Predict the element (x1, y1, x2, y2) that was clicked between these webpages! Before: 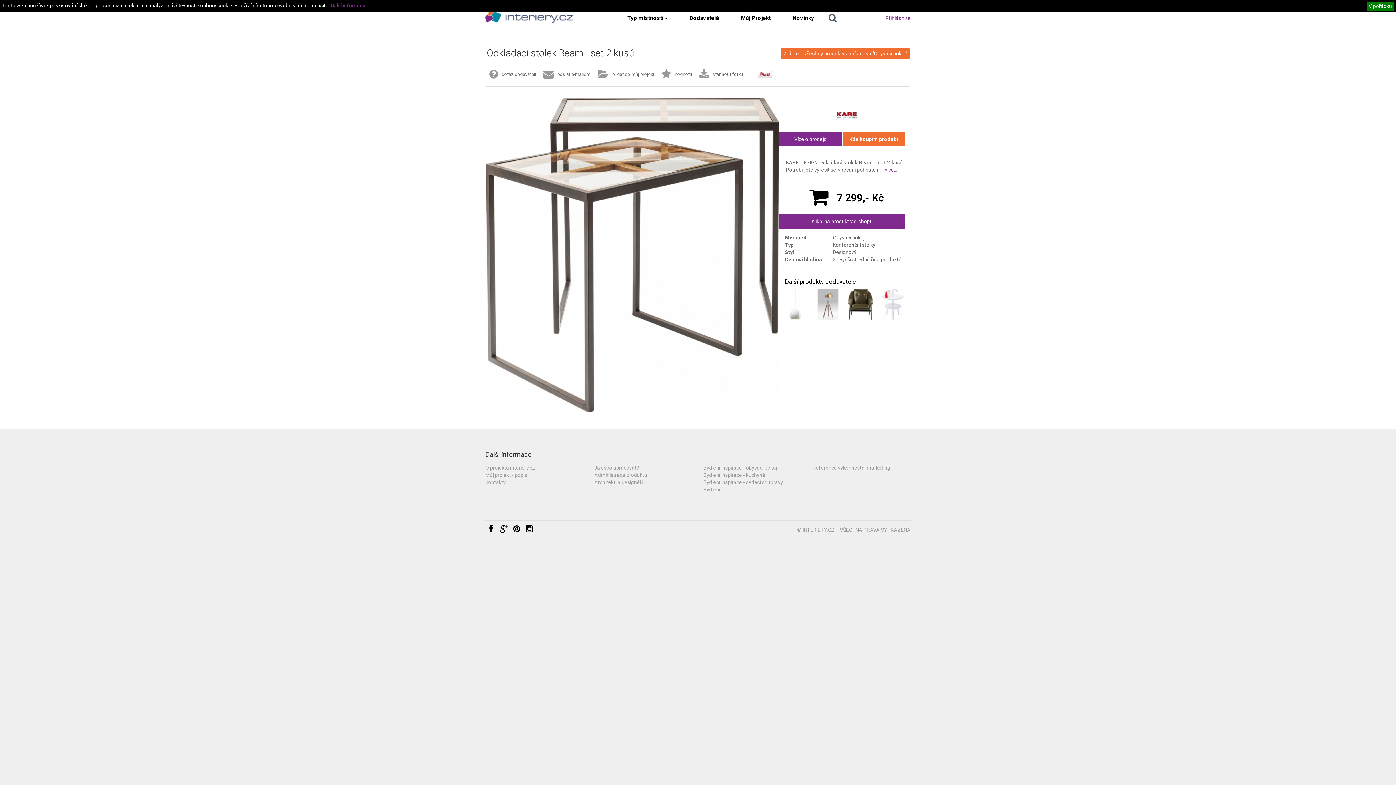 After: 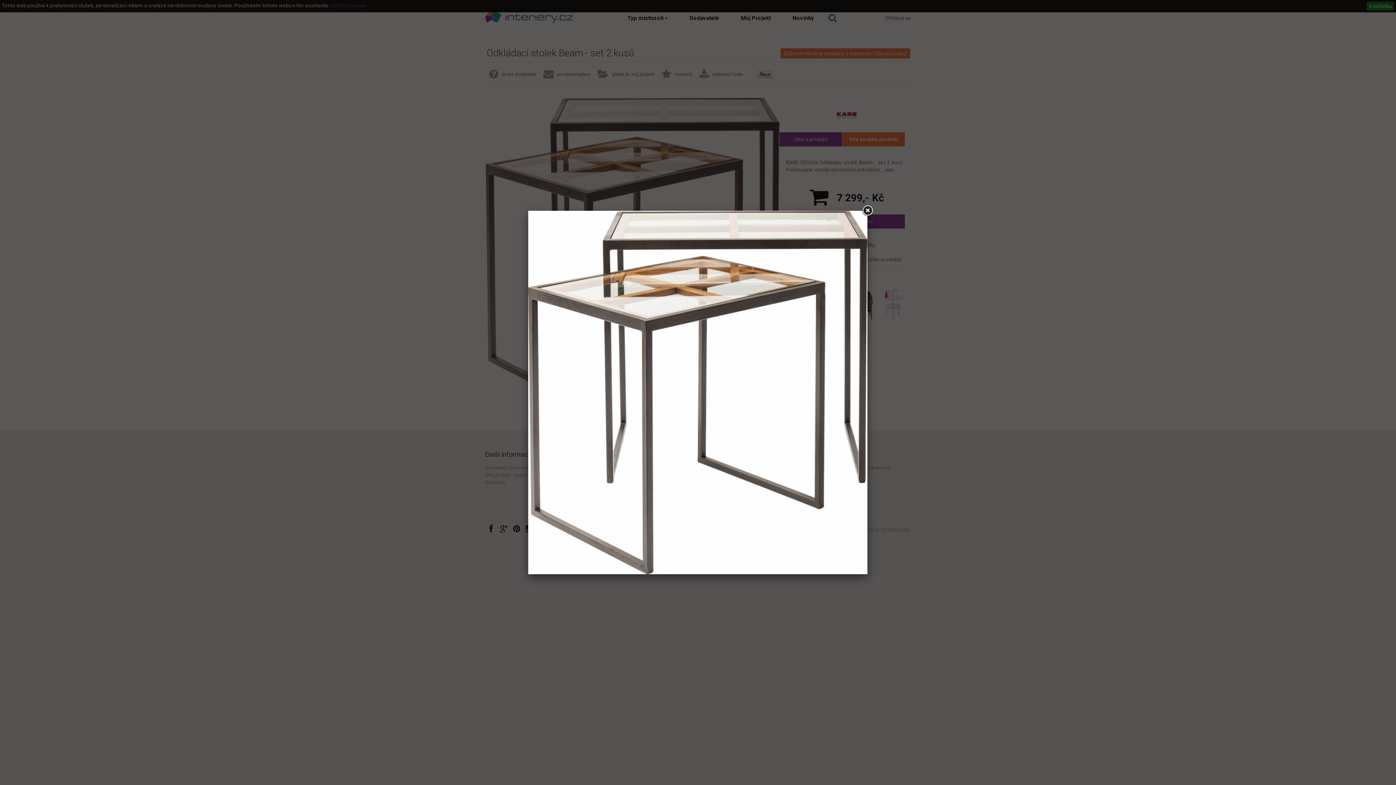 Action: bbox: (485, 97, 779, 412)